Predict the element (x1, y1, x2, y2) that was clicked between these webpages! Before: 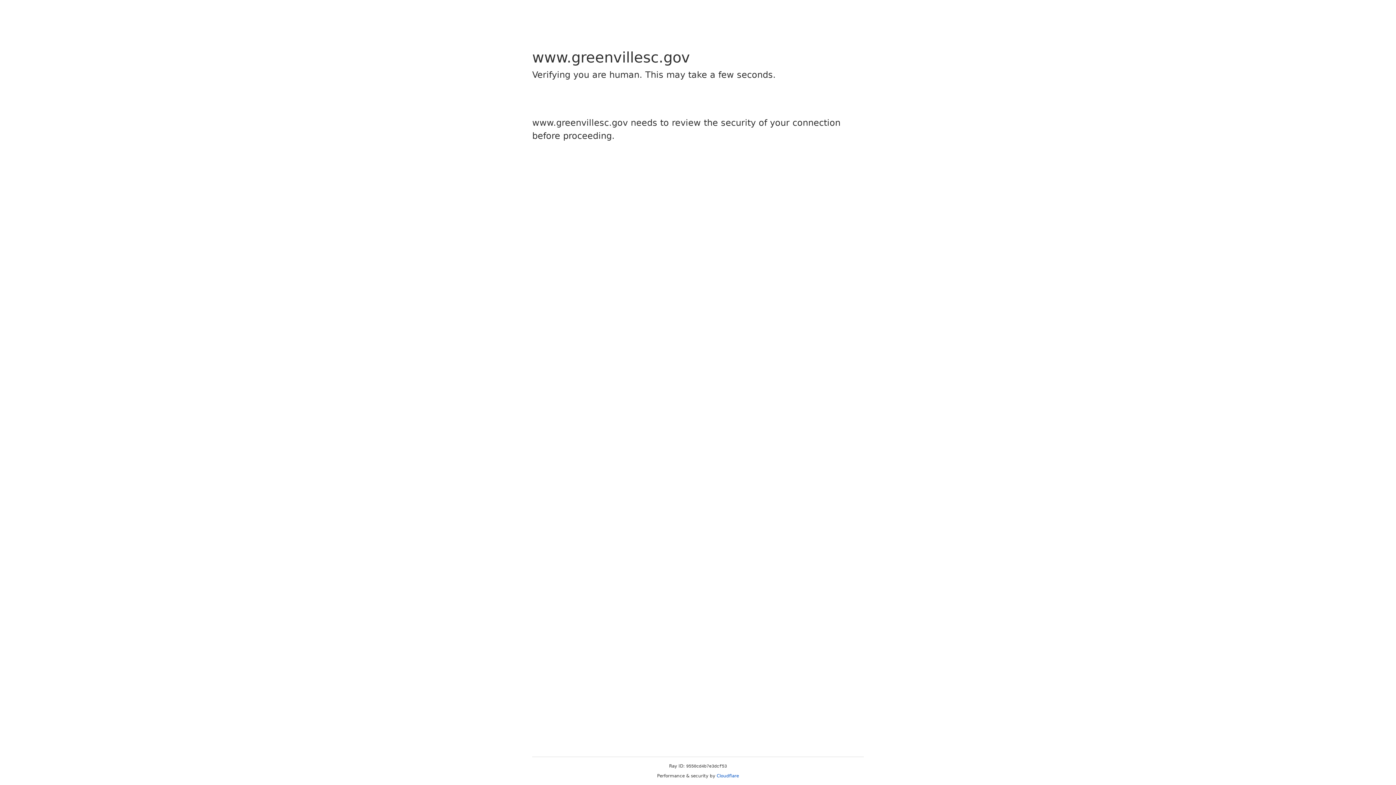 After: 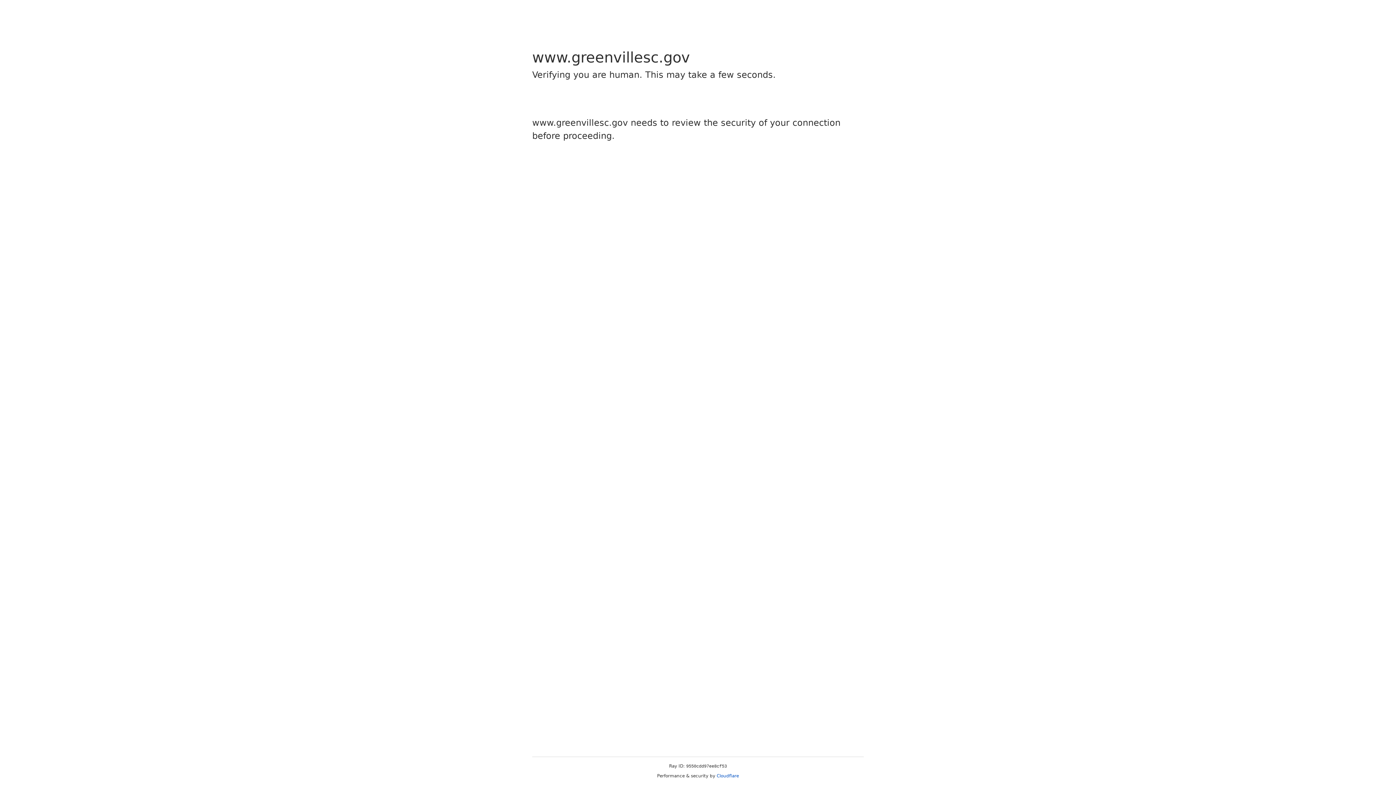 Action: bbox: (716, 773, 739, 778) label: Cloudflare